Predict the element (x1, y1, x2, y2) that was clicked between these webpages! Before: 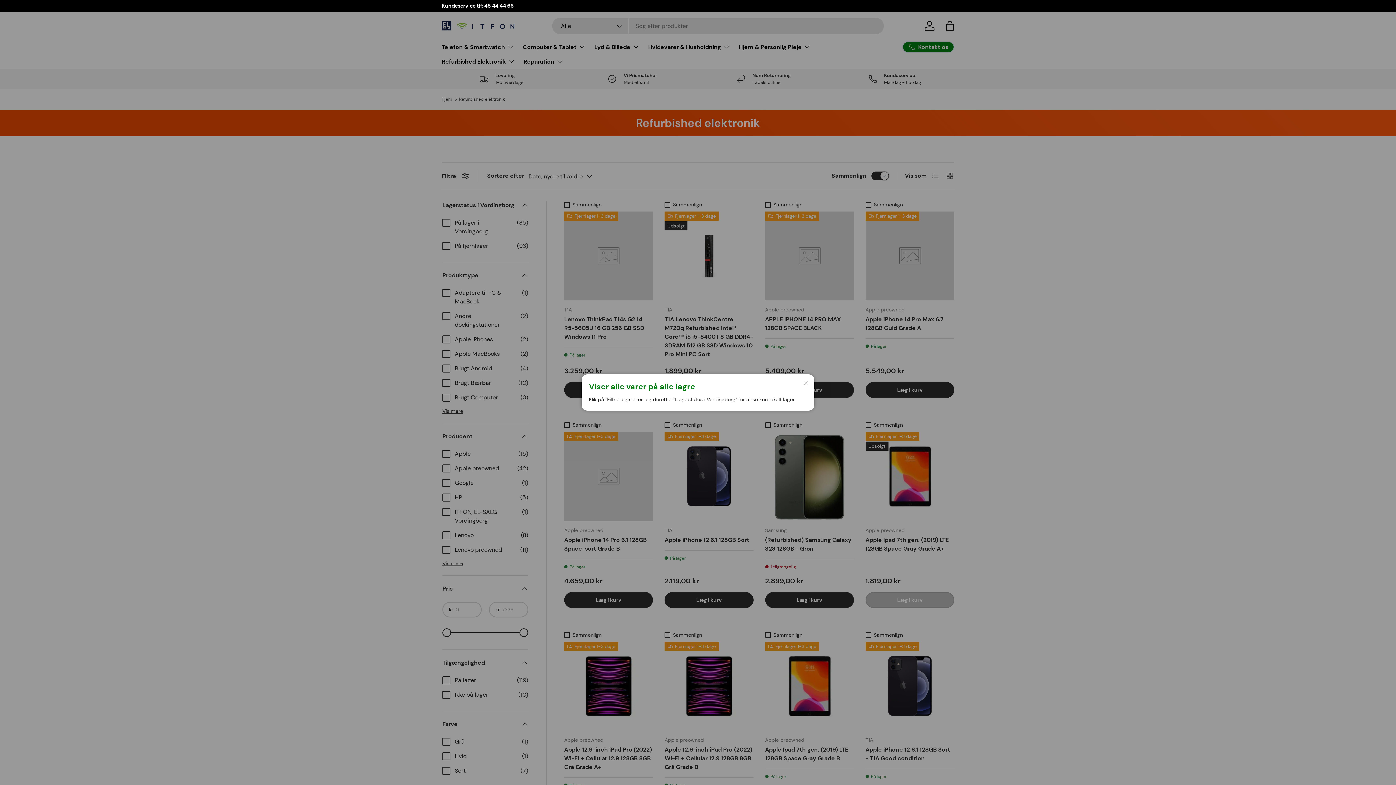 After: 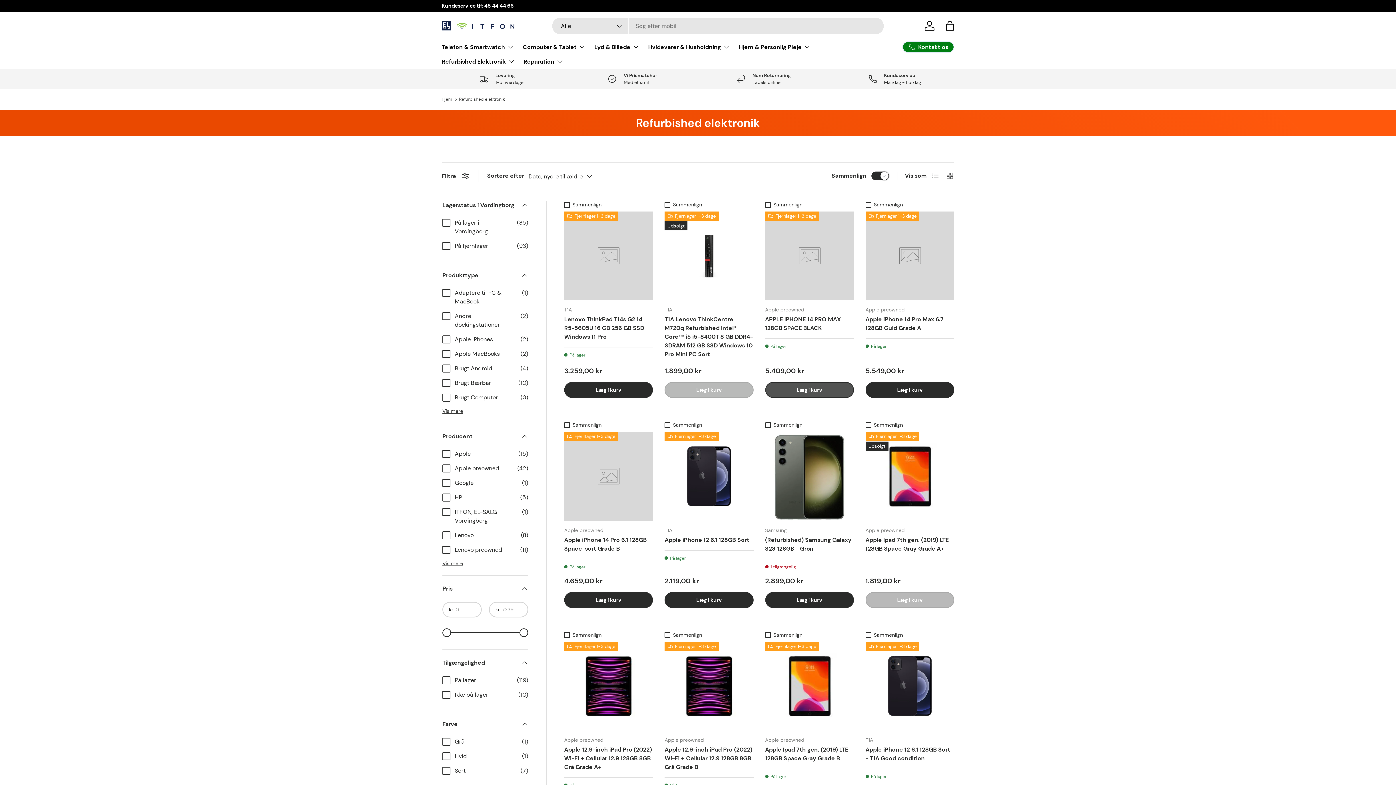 Action: label: Luk bbox: (798, 376, 812, 391)